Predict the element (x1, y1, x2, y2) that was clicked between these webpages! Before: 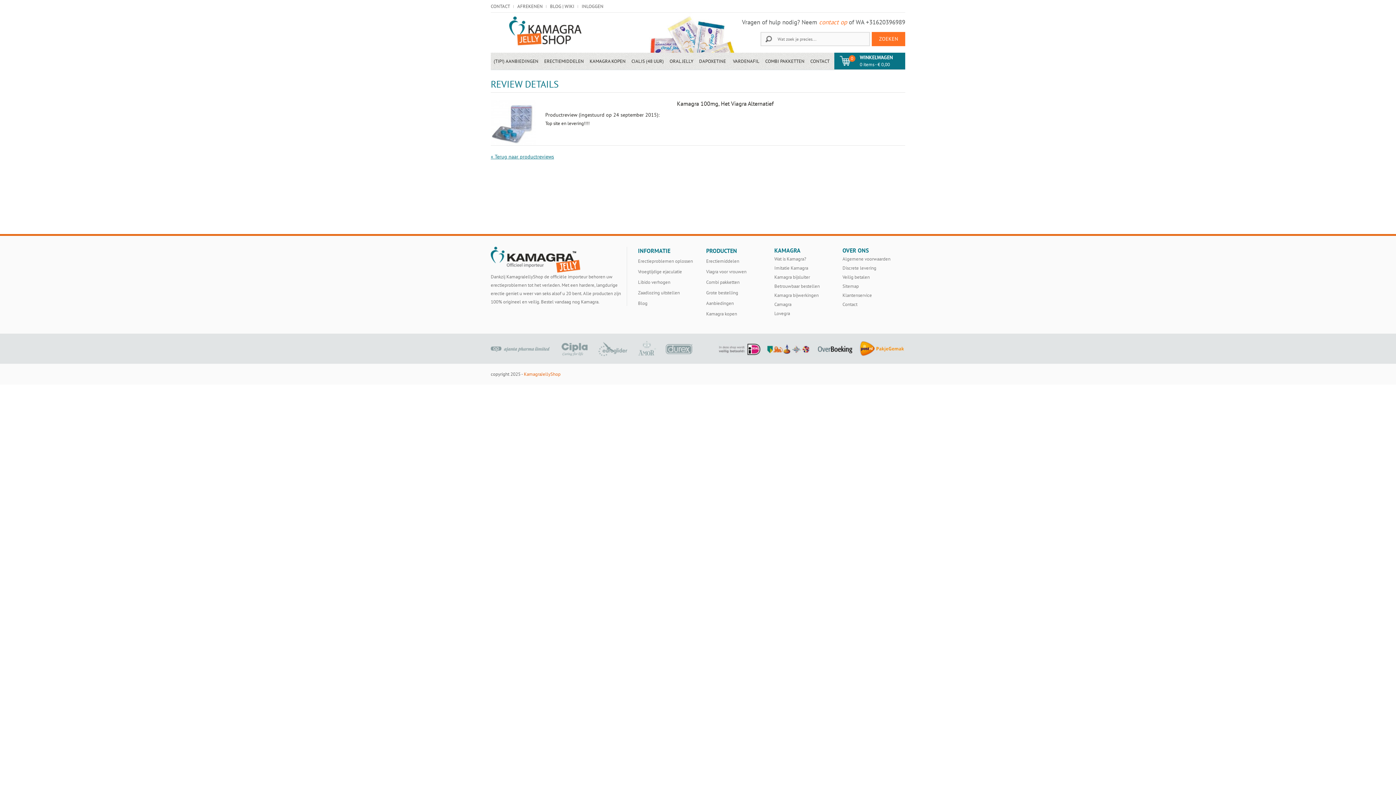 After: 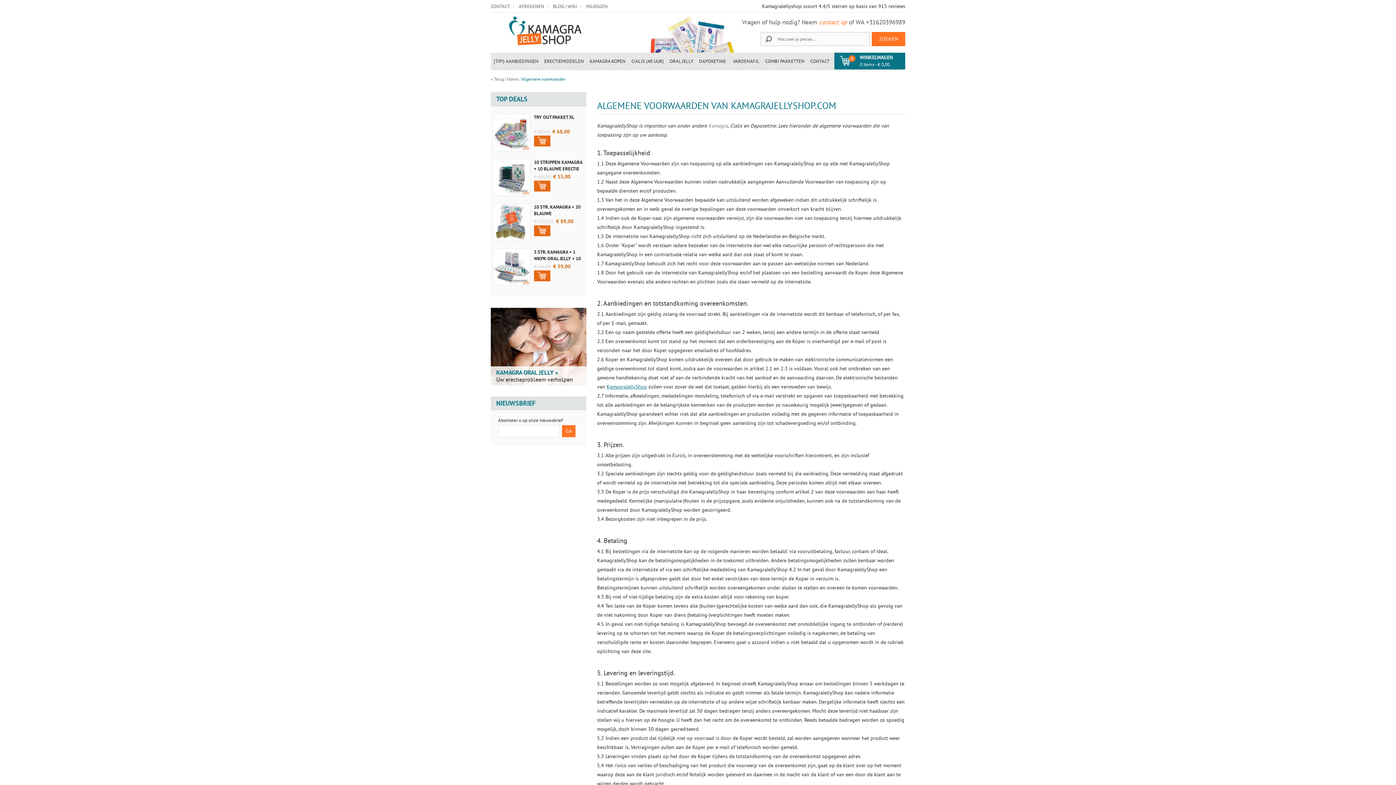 Action: label: Algemene voorwaarden bbox: (842, 256, 890, 262)